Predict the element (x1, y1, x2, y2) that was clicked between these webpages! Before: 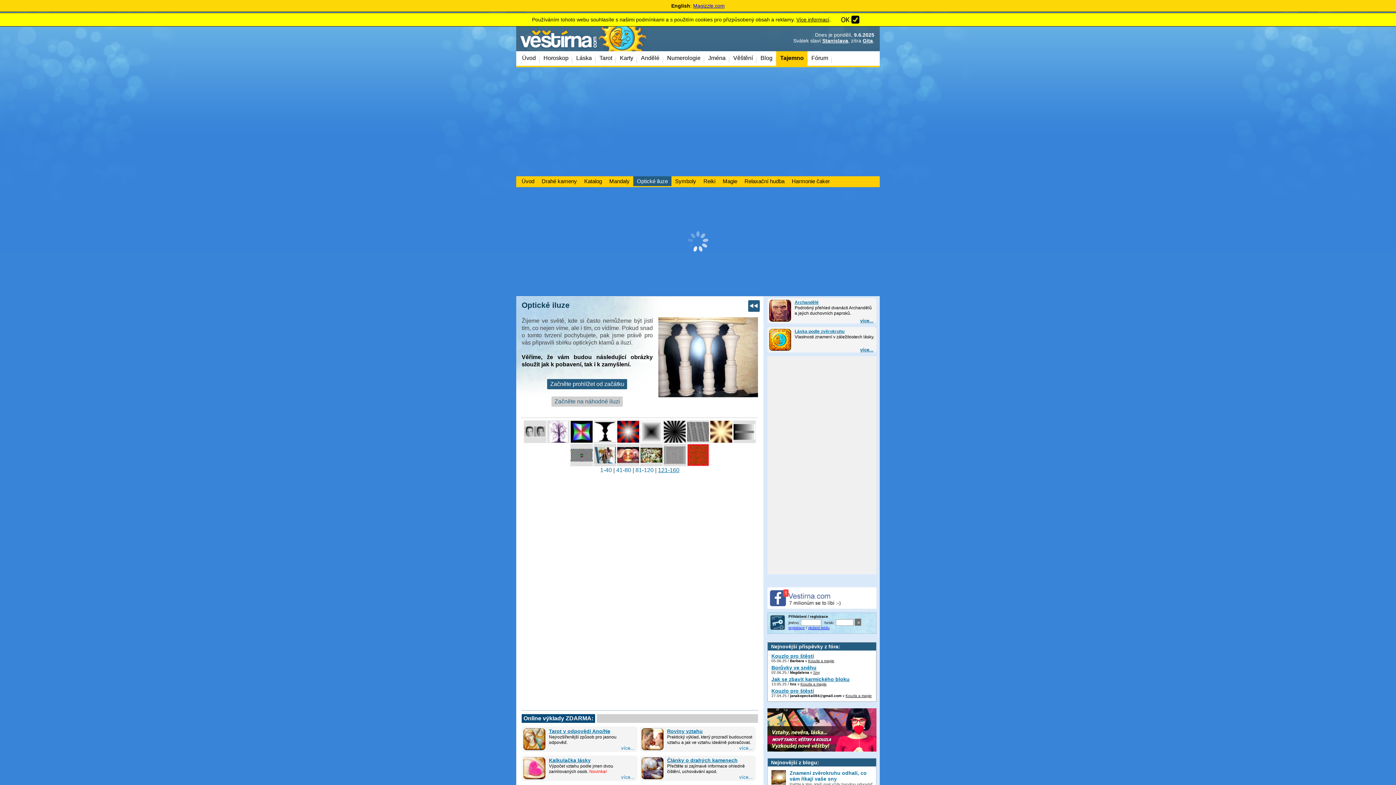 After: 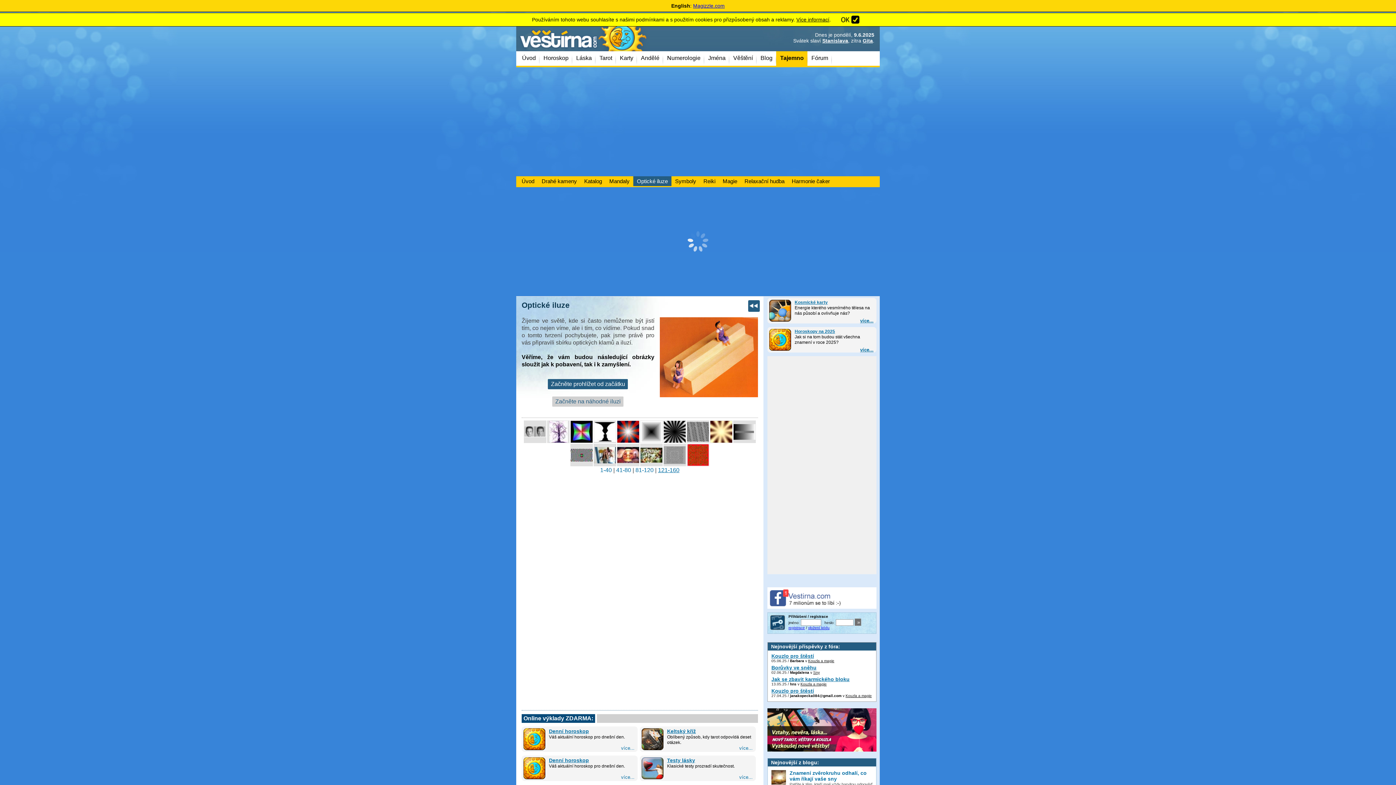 Action: bbox: (658, 467, 679, 473) label: 121-160